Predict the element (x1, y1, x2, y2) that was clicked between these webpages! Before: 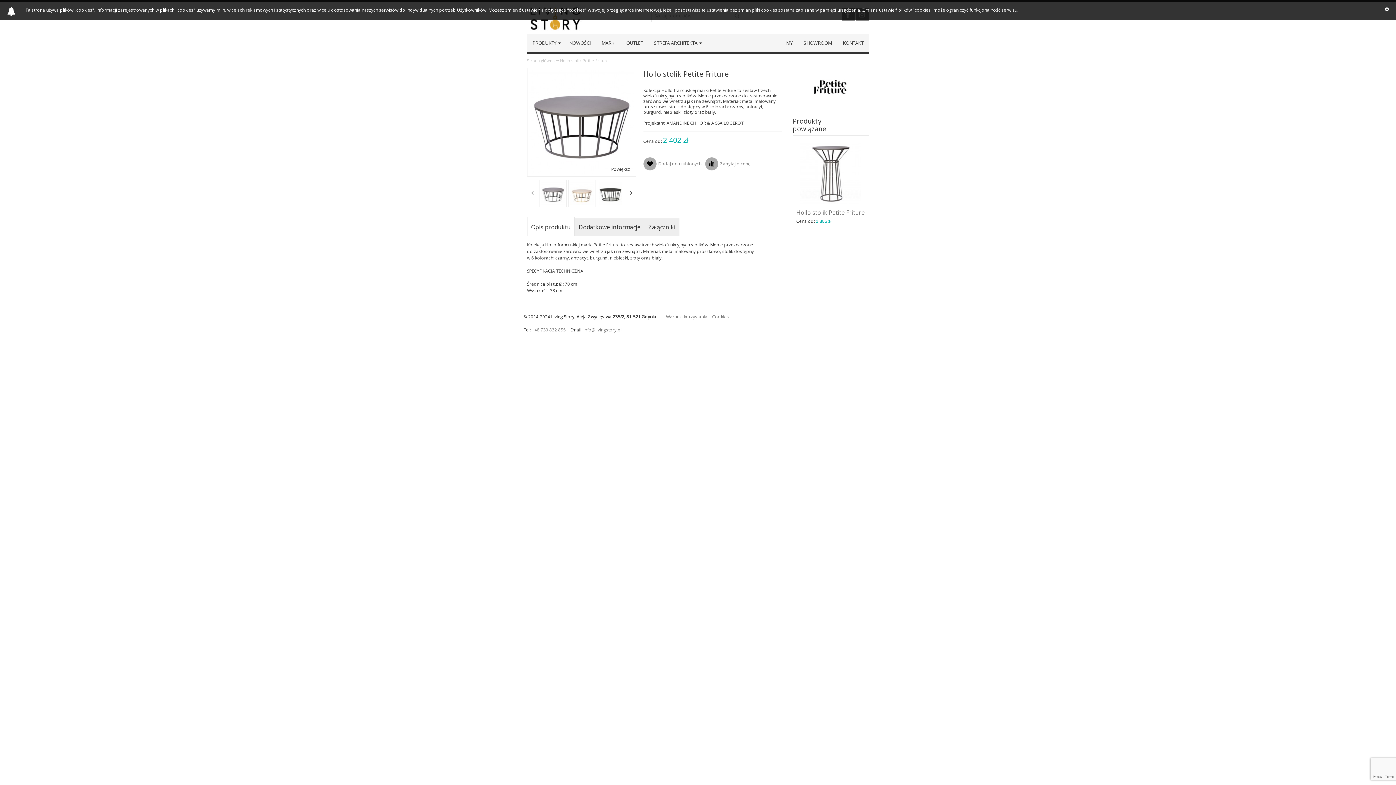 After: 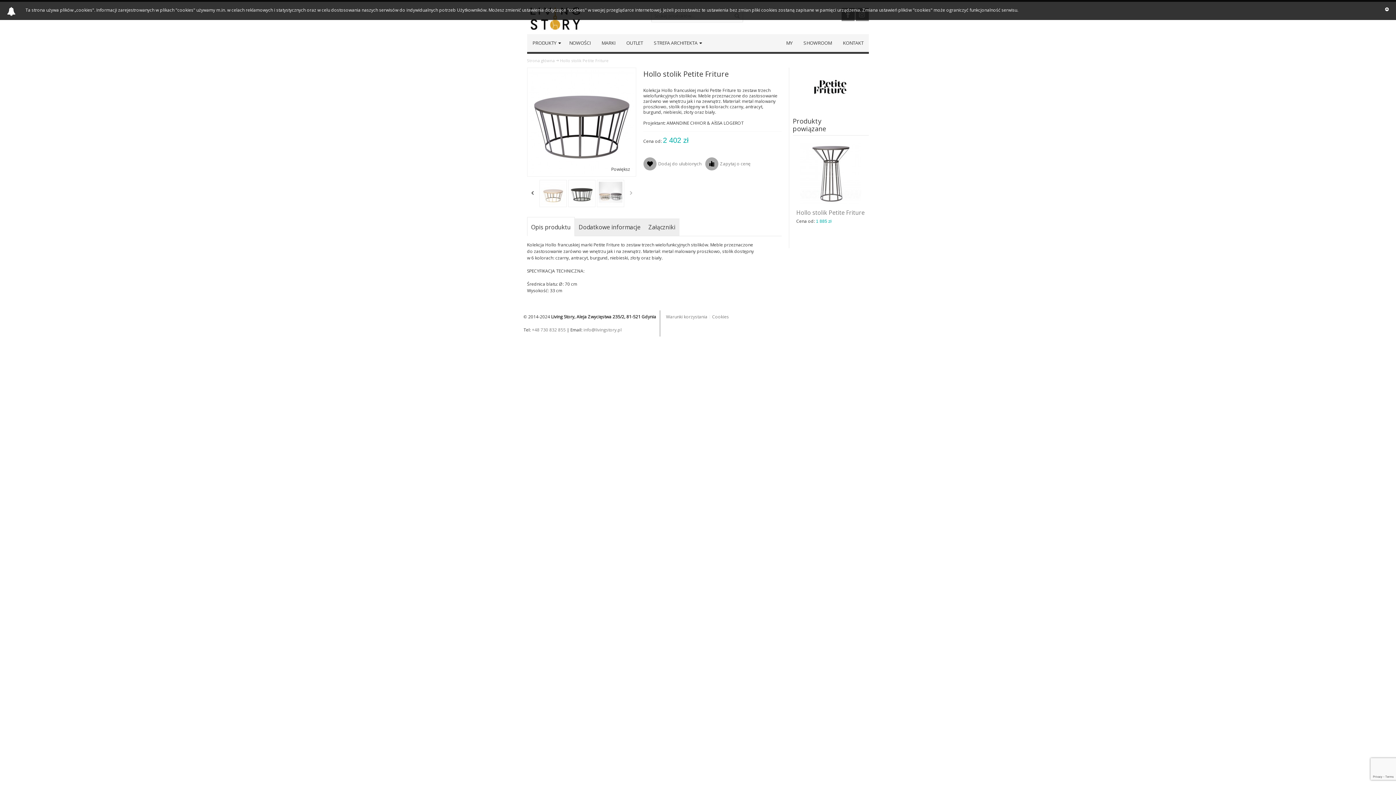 Action: bbox: (625, 187, 636, 198) label: Next